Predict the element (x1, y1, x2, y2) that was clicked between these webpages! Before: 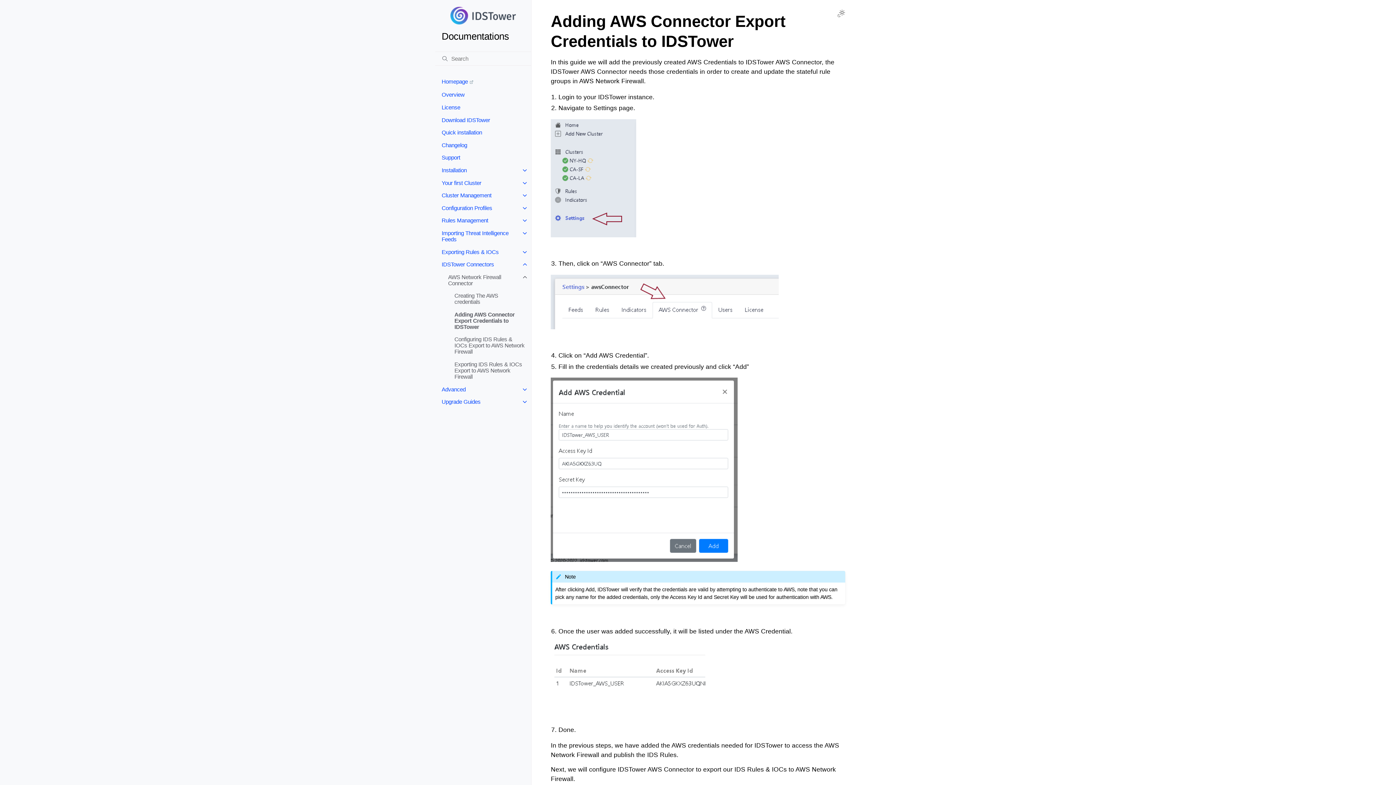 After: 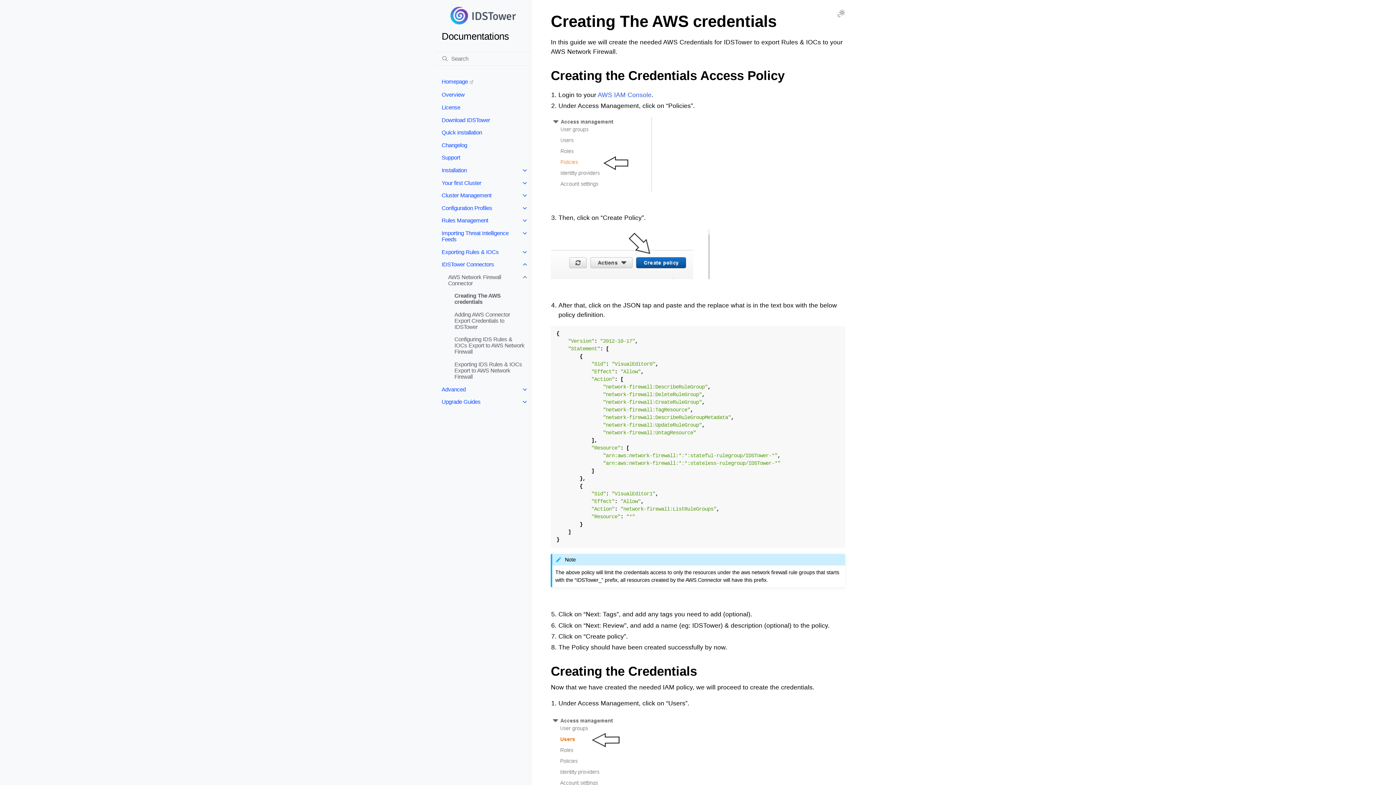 Action: label: Creating The AWS credentials bbox: (448, 289, 531, 308)